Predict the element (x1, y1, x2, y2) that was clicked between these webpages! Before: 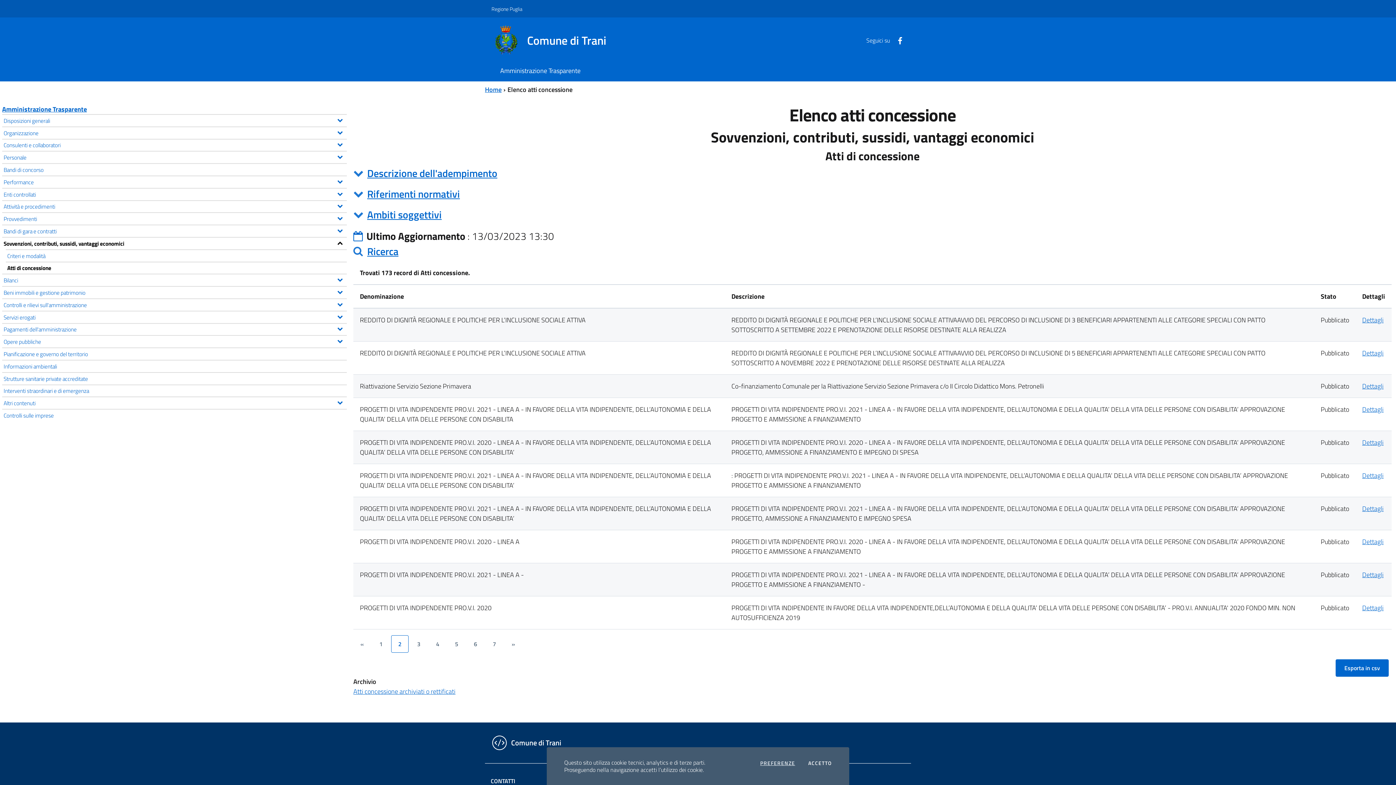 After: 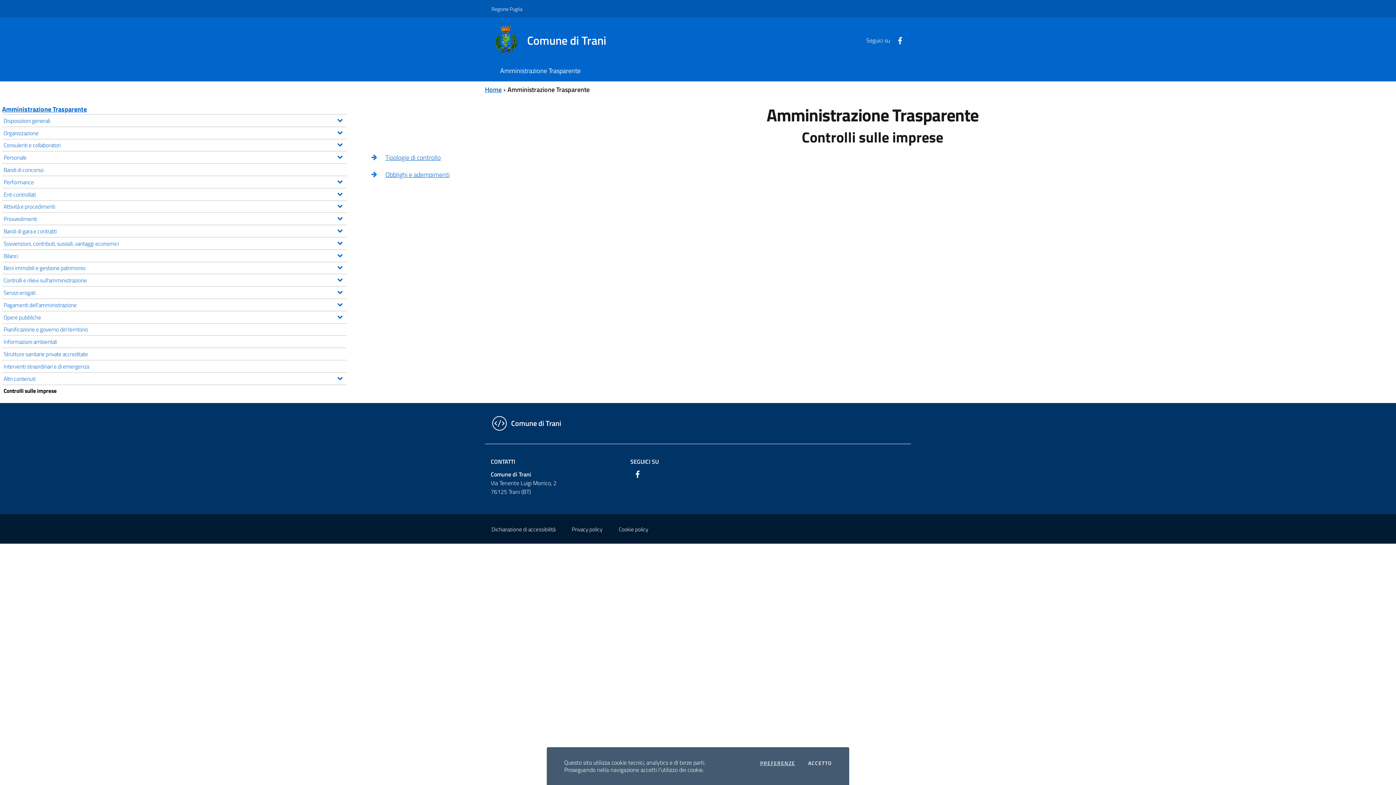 Action: label: Controlli sulle imprese bbox: (2, 409, 346, 421)